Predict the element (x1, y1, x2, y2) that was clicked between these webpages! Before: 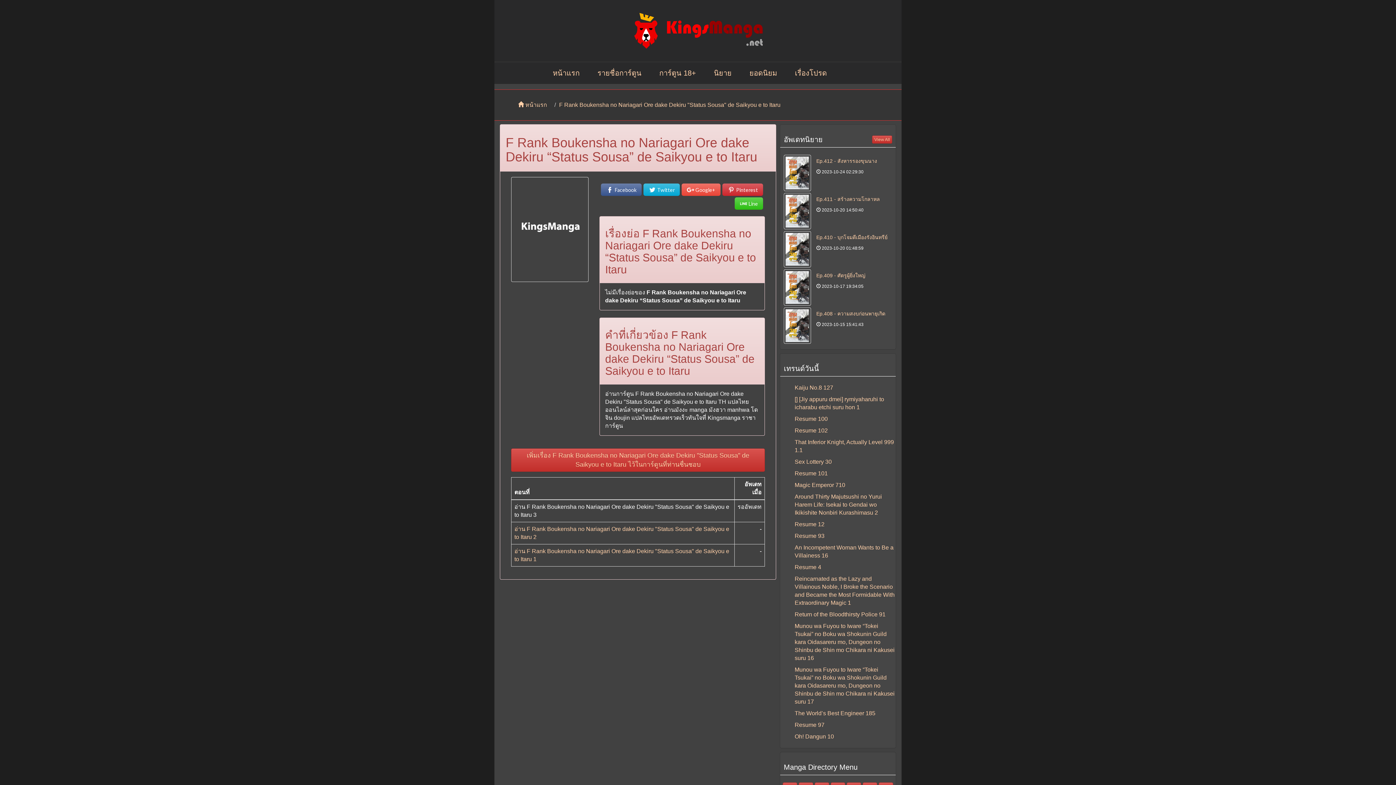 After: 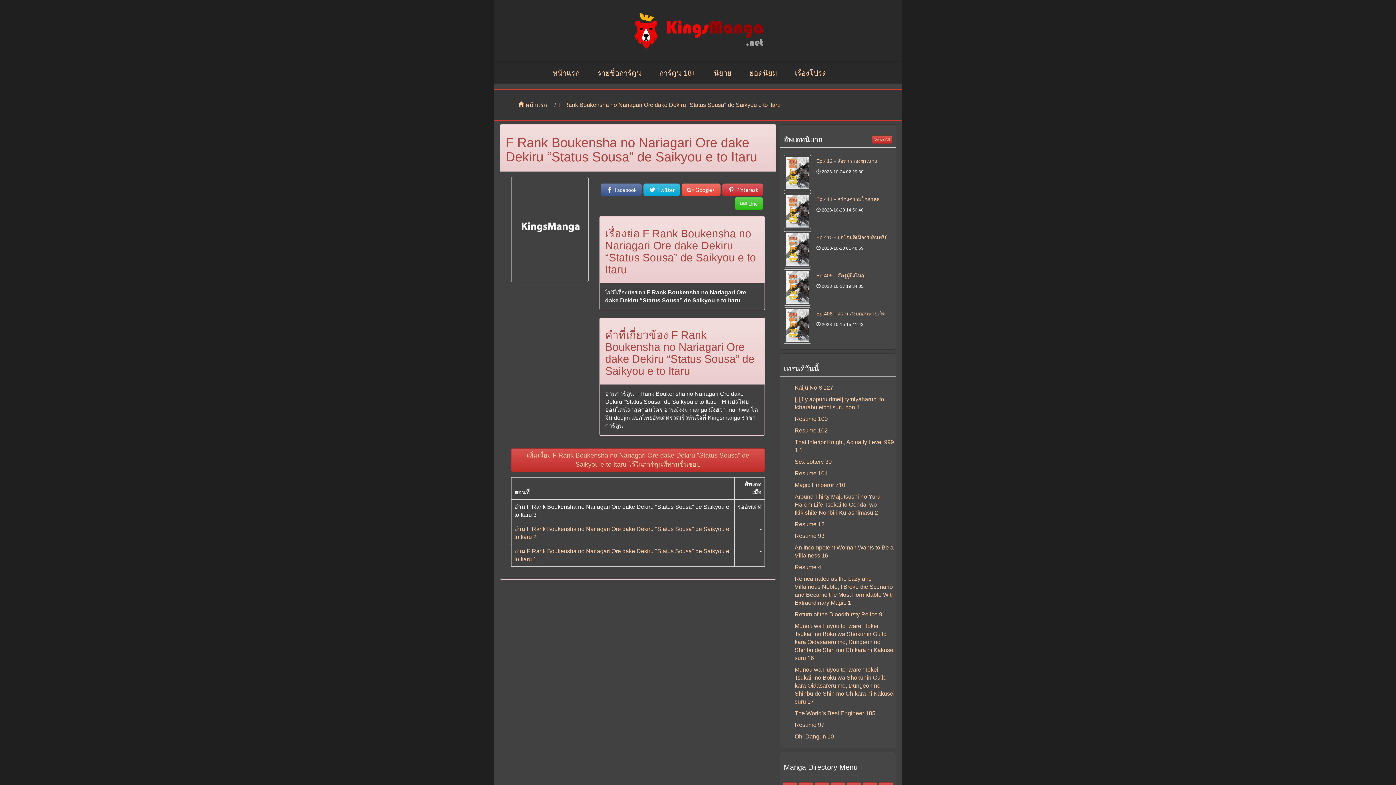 Action: label: นิยาย bbox: (714, 68, 731, 77)